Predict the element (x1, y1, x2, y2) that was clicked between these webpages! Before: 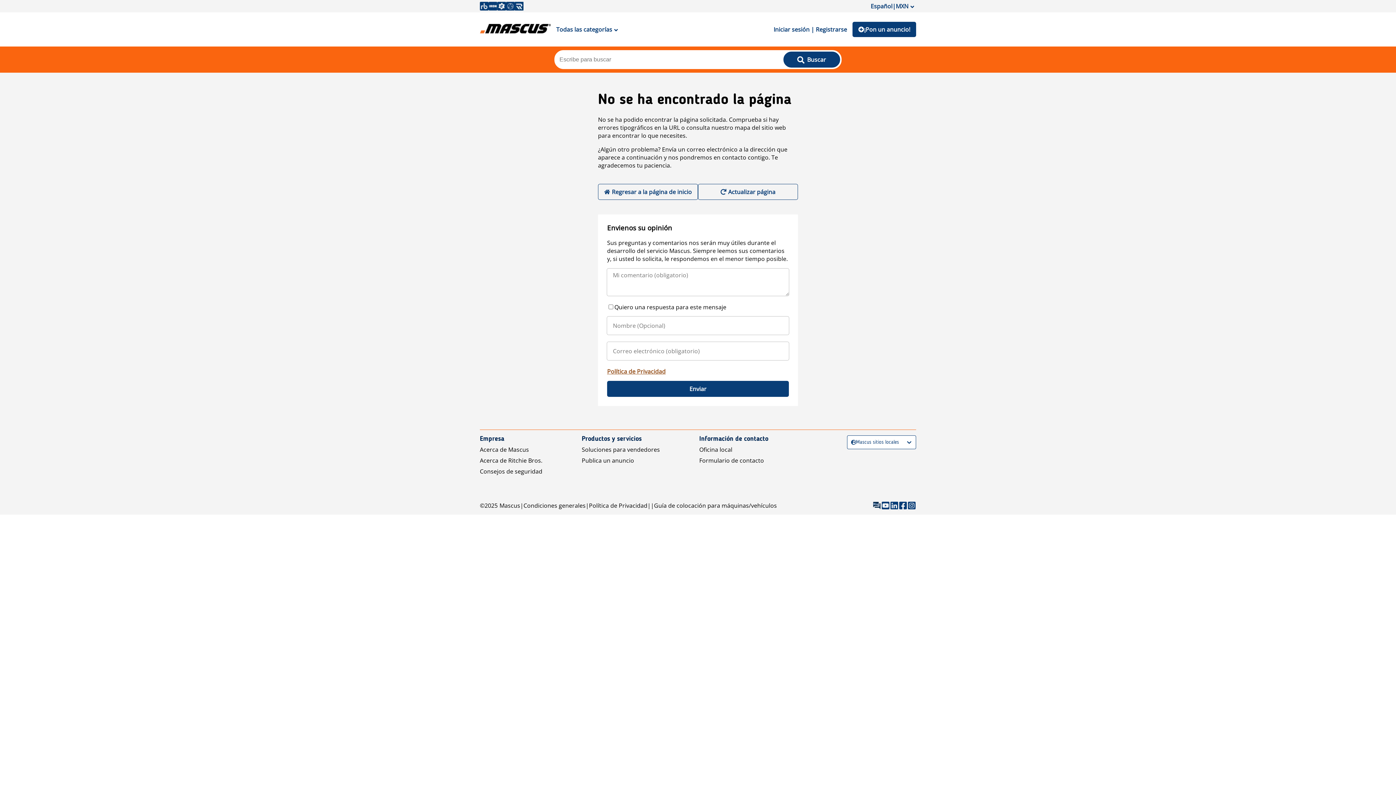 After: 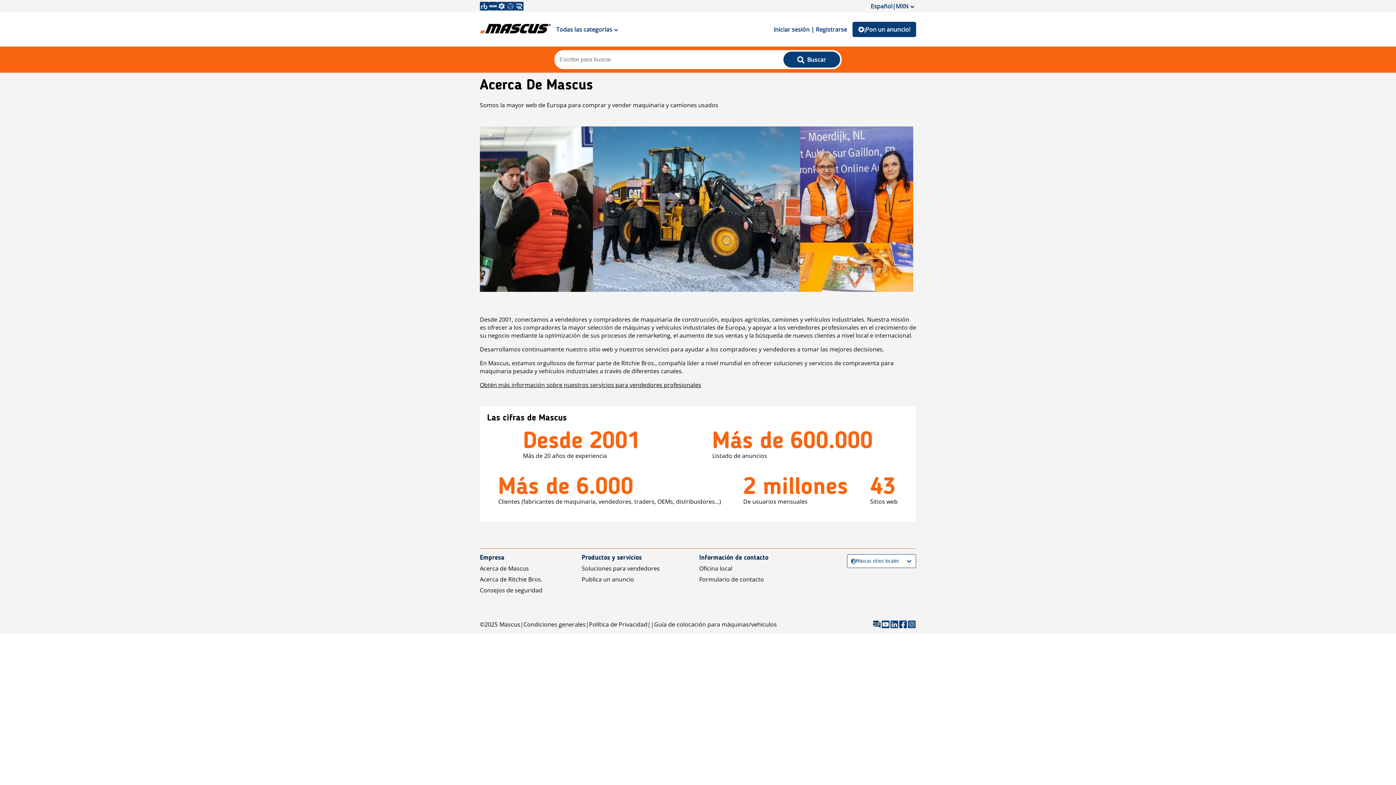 Action: bbox: (480, 445, 529, 453) label: Acerca de Mascus